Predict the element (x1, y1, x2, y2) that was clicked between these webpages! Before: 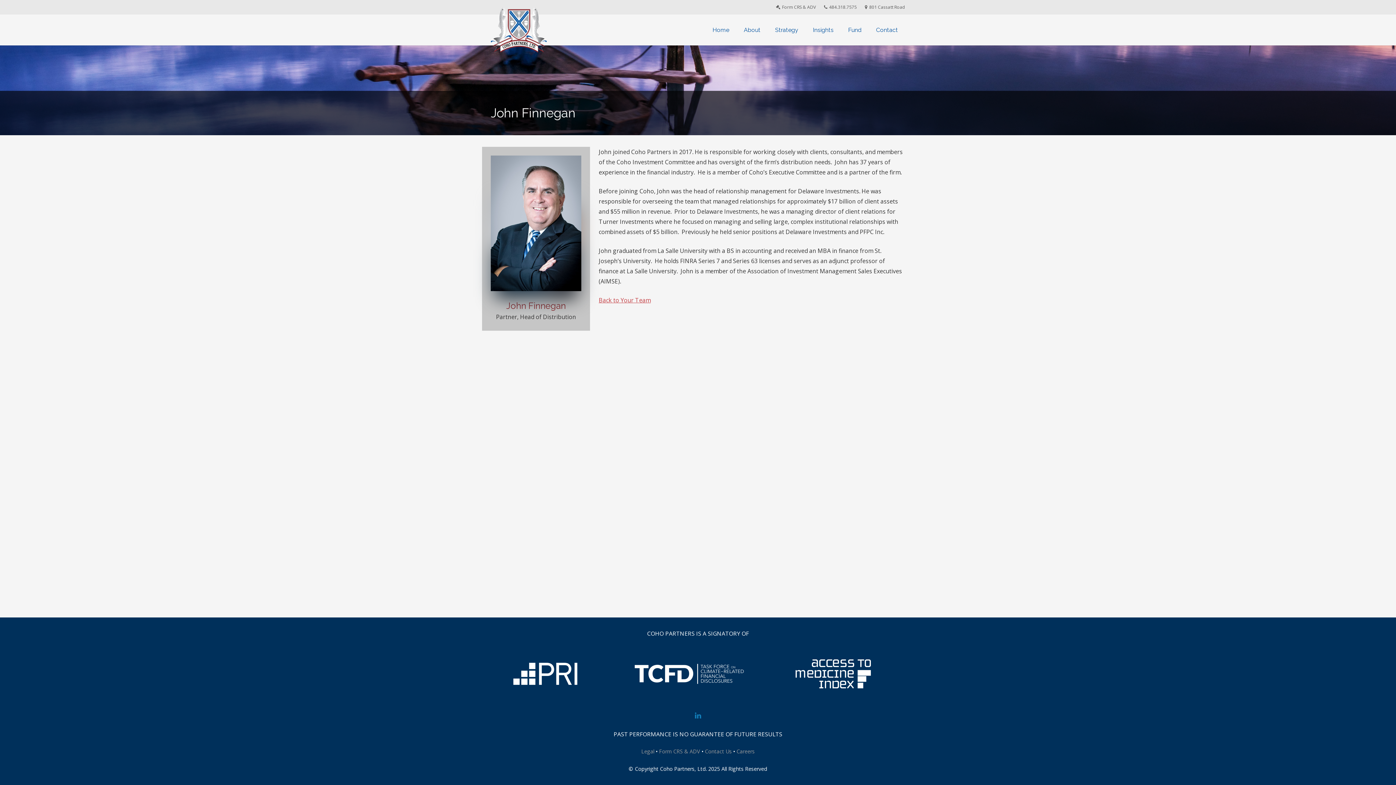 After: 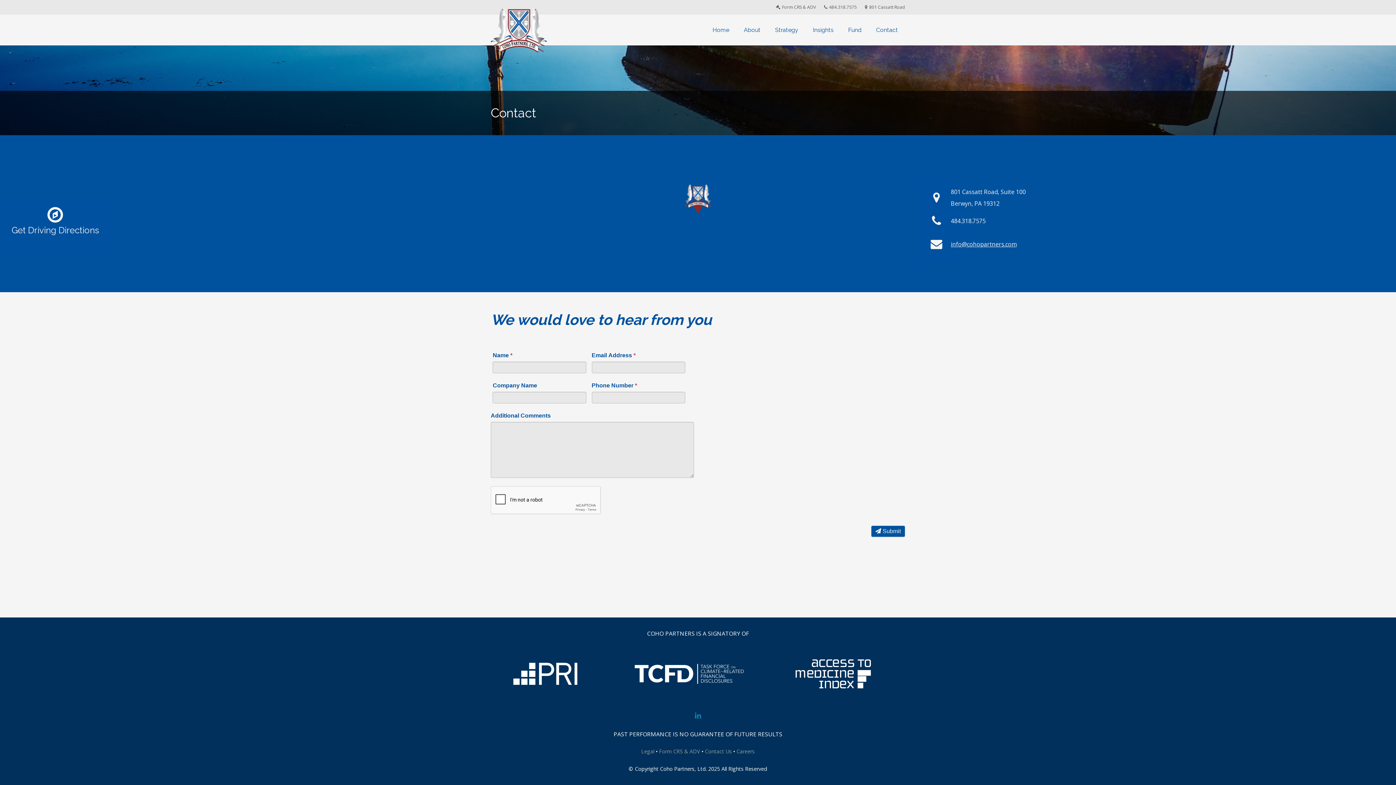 Action: bbox: (705, 748, 732, 755) label: Contact Us